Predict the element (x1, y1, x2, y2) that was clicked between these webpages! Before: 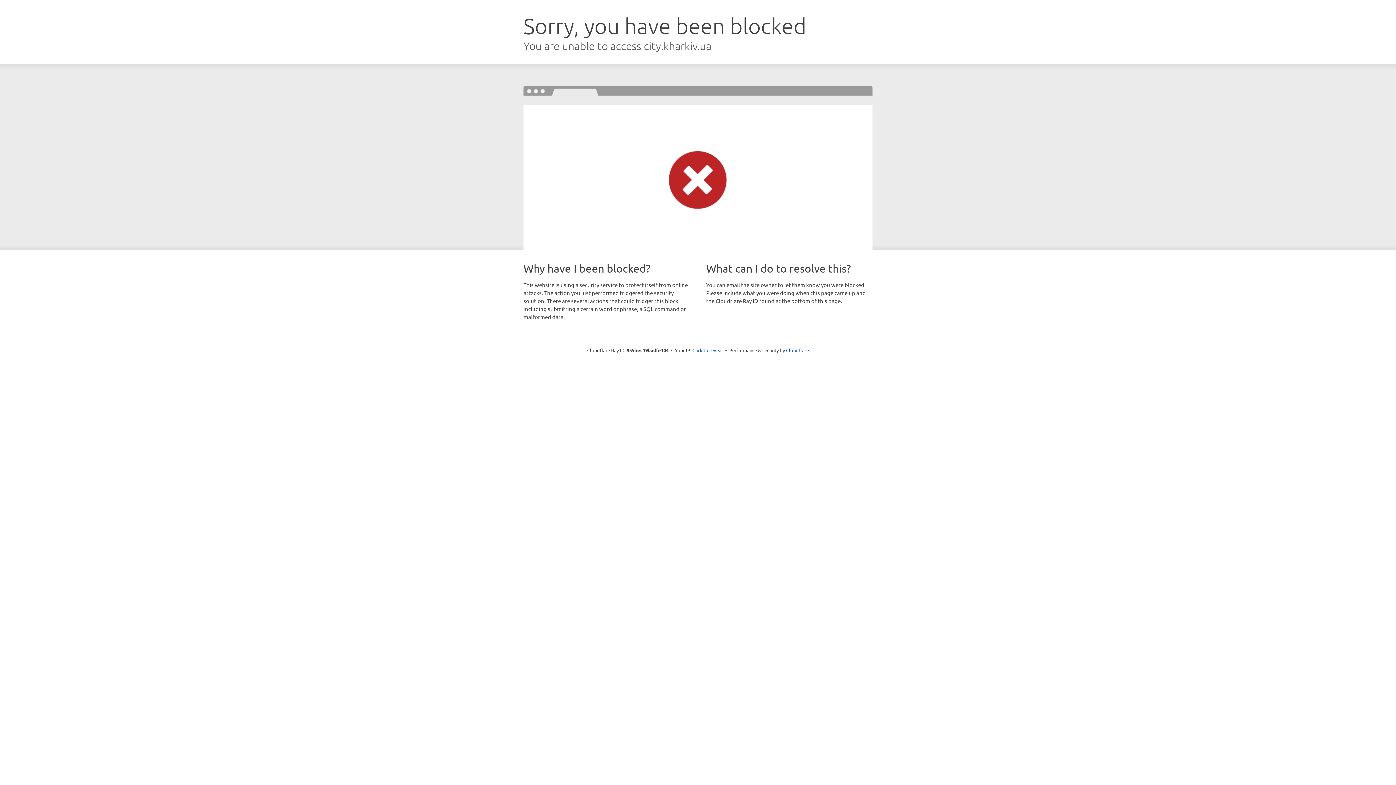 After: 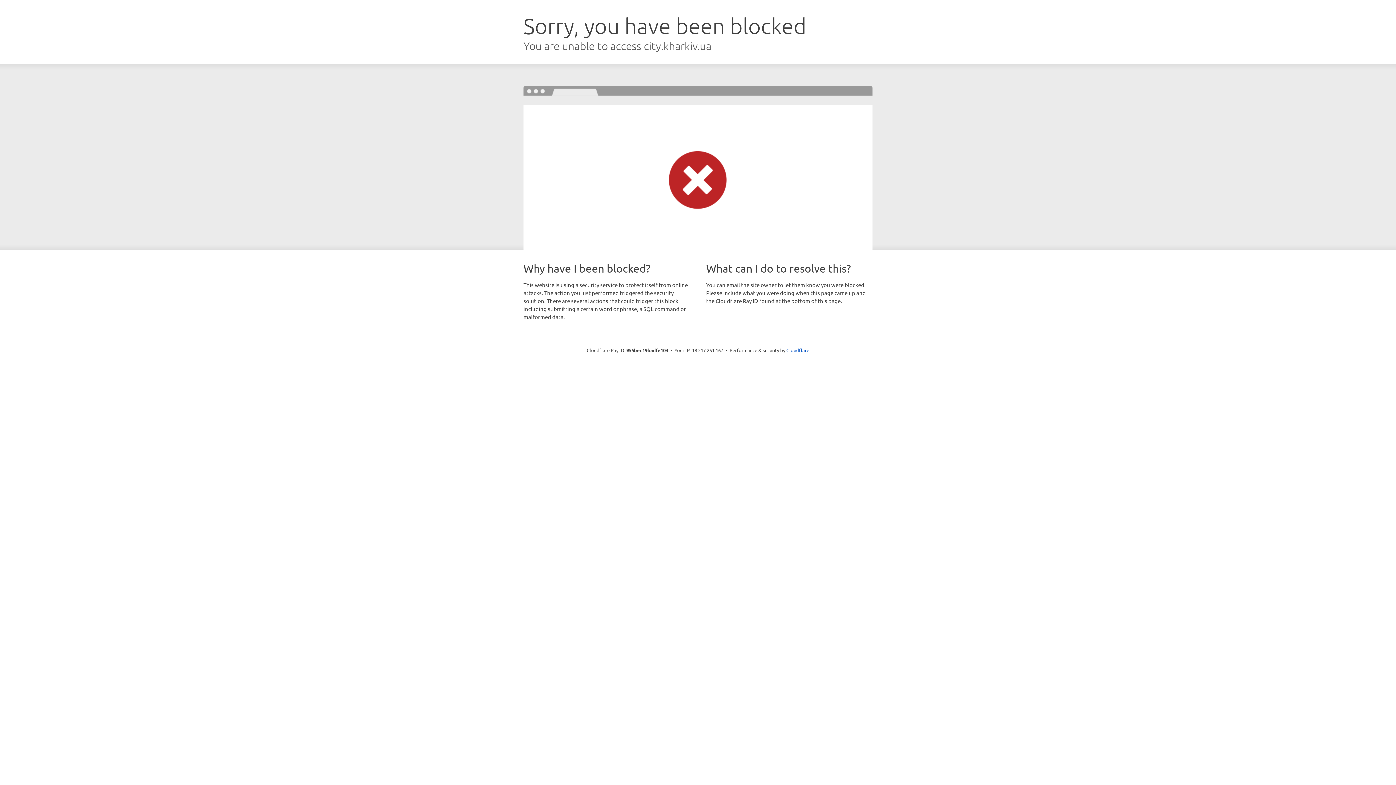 Action: label: Click to reveal bbox: (692, 346, 723, 353)